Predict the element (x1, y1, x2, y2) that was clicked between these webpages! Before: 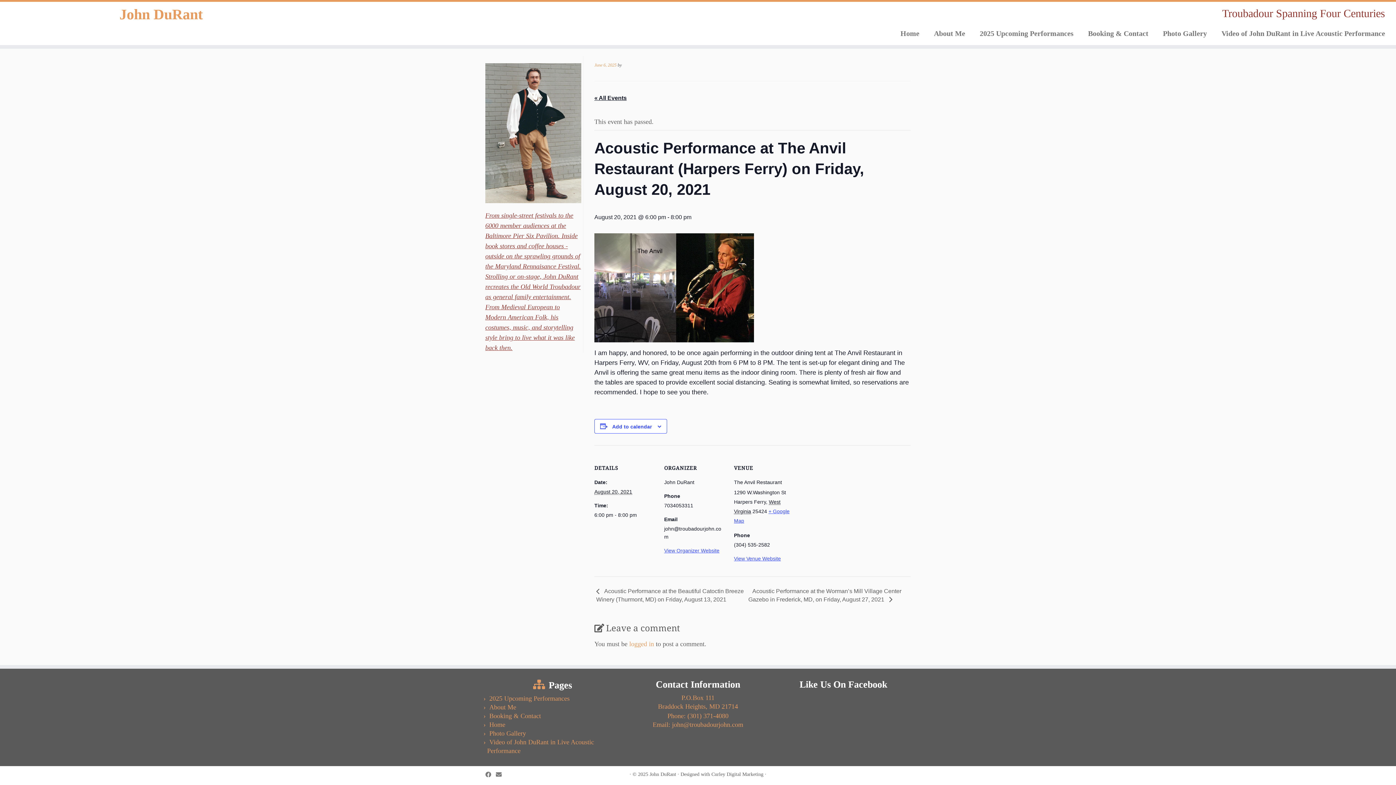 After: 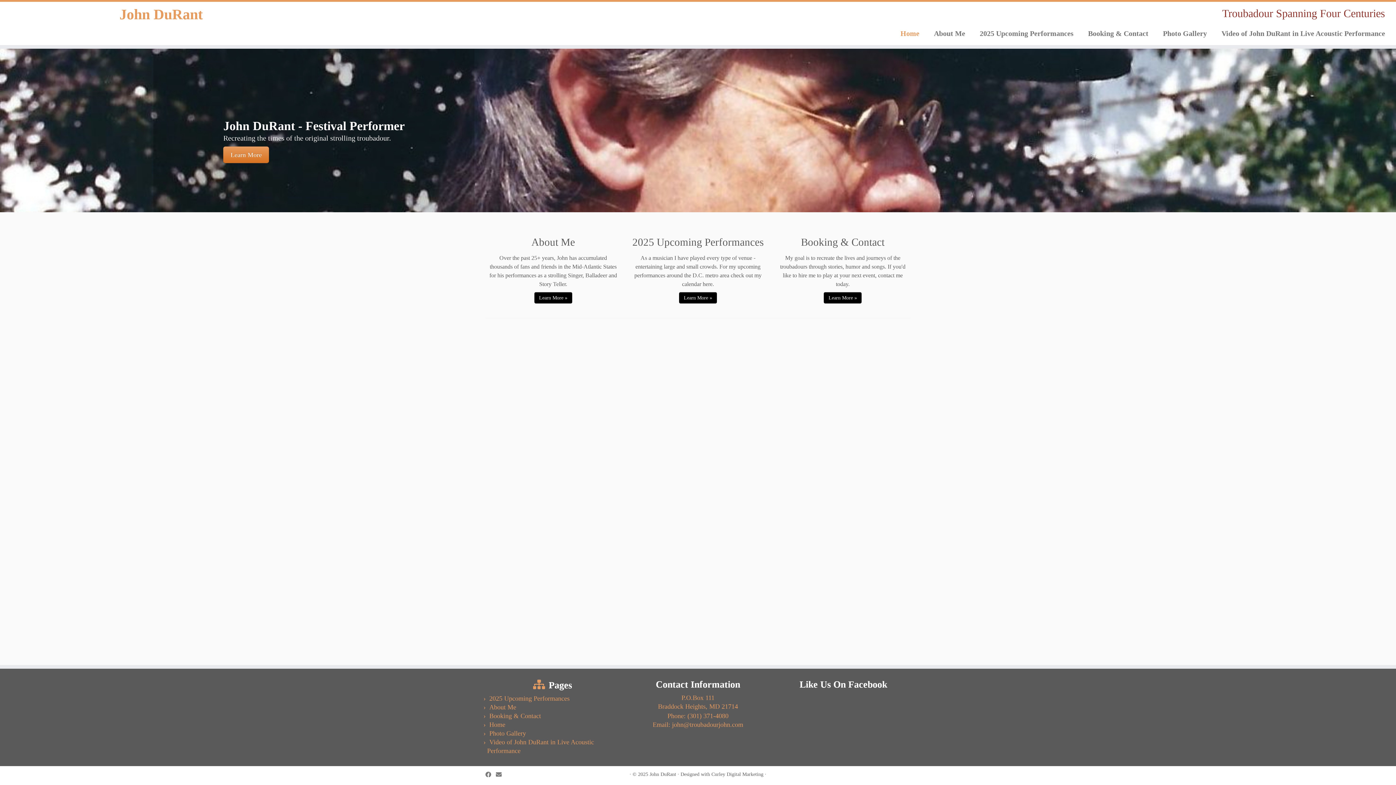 Action: label: Home bbox: (489, 721, 505, 728)